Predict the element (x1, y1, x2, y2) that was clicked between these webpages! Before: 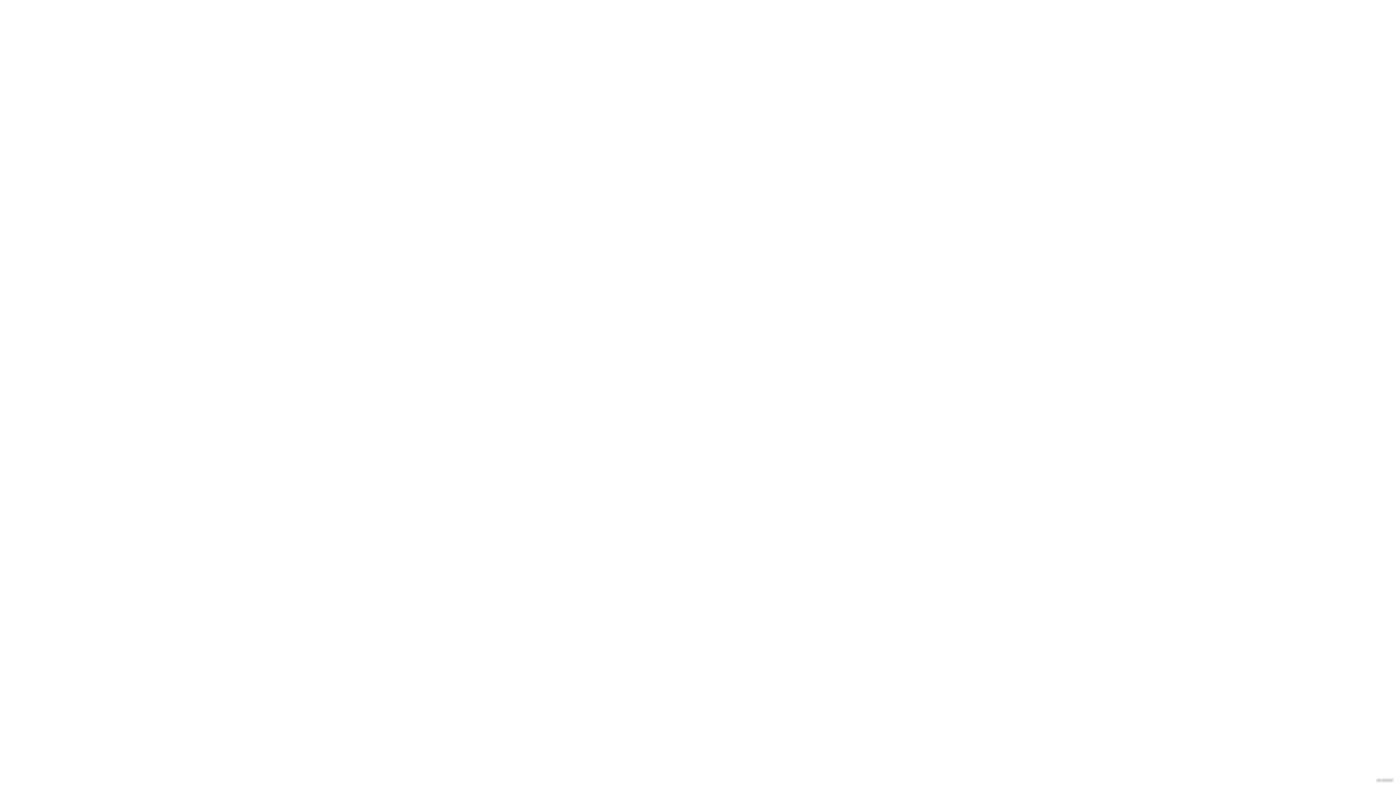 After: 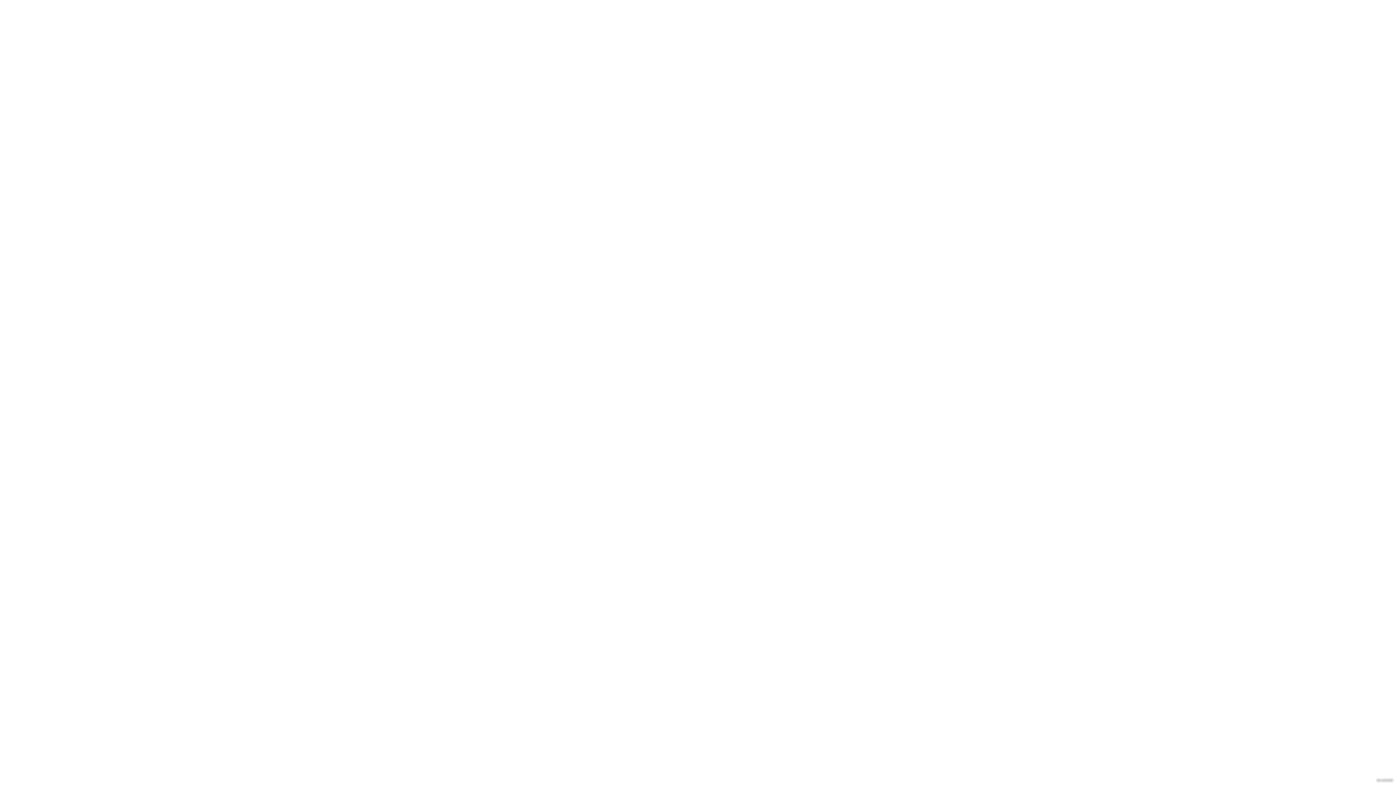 Action: bbox: (1377, 779, 1393, 782) label: RCAST.NET